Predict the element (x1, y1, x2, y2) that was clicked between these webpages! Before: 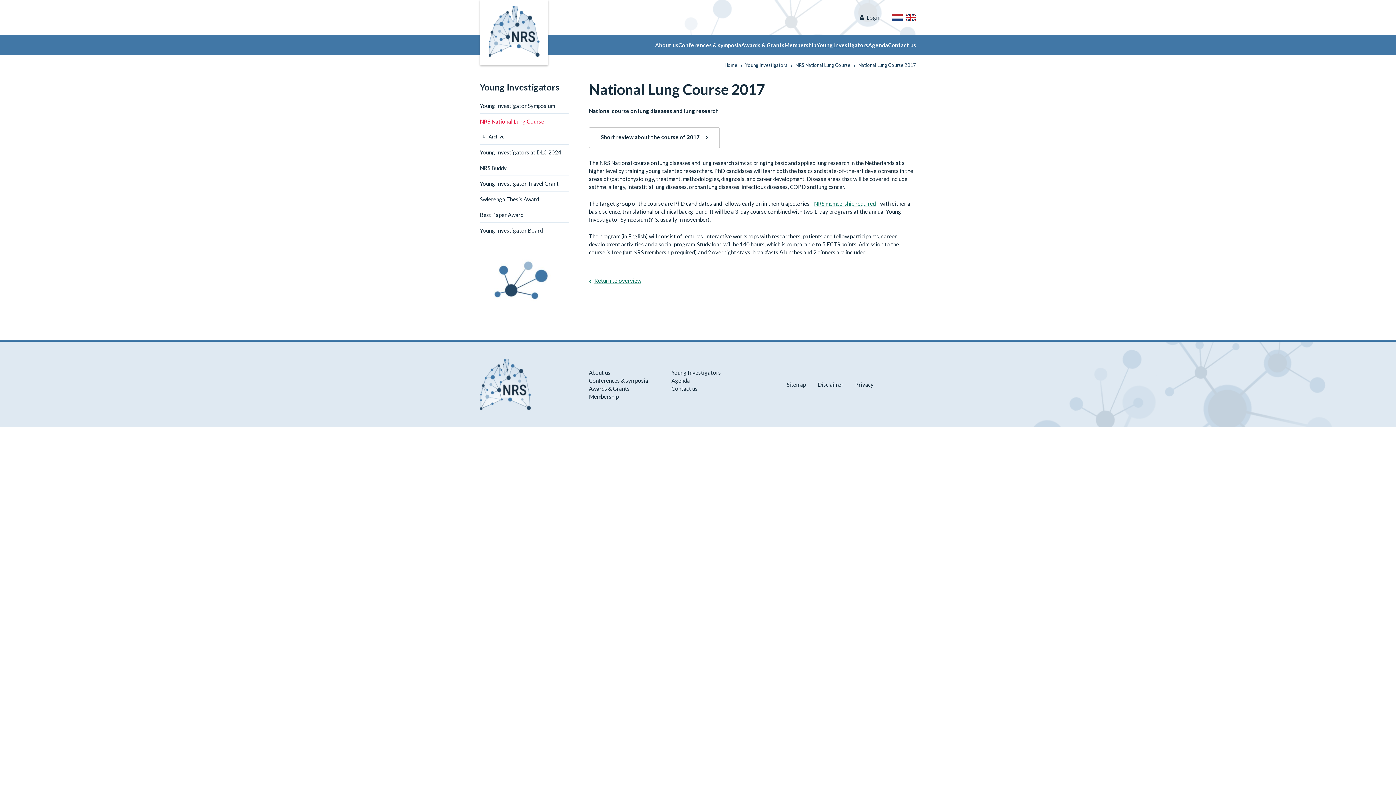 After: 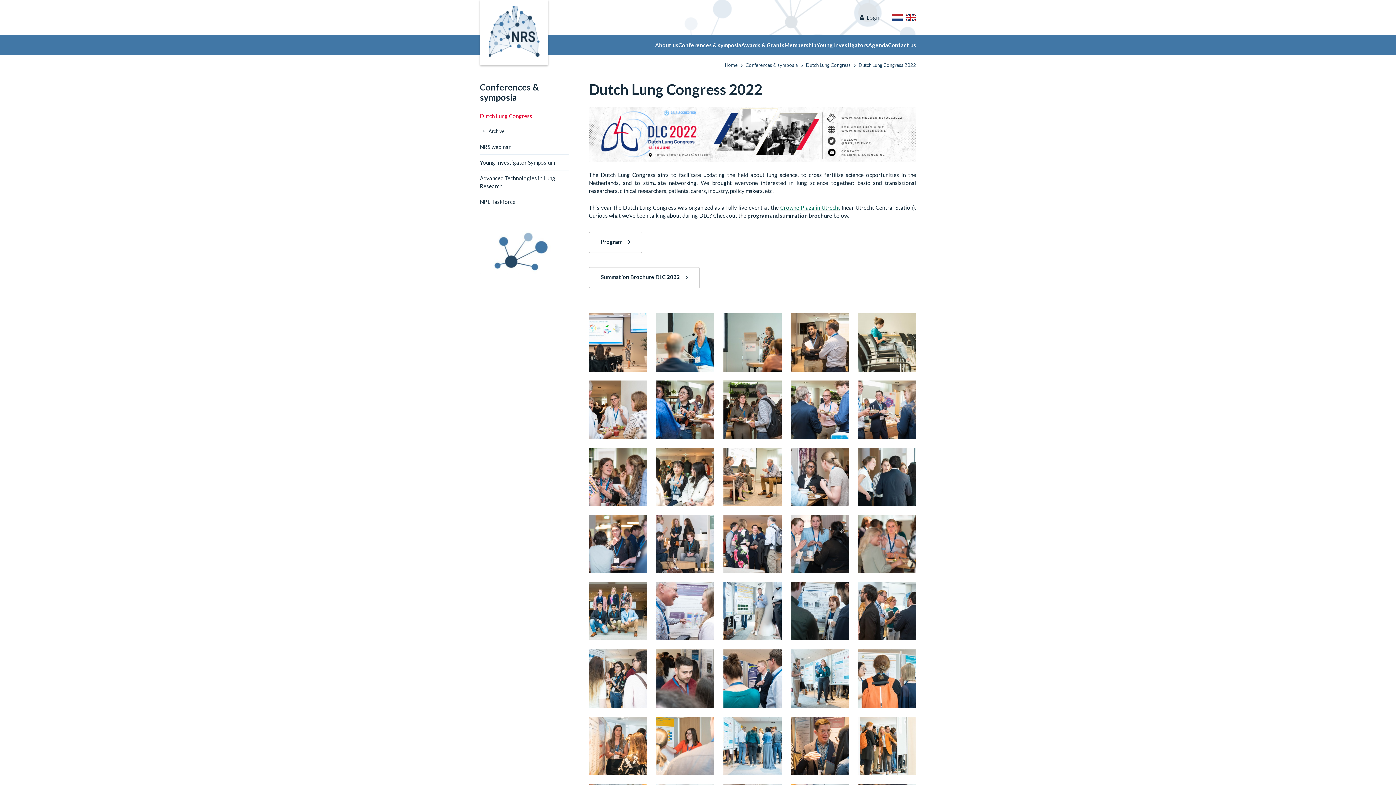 Action: bbox: (480, 273, 568, 280)